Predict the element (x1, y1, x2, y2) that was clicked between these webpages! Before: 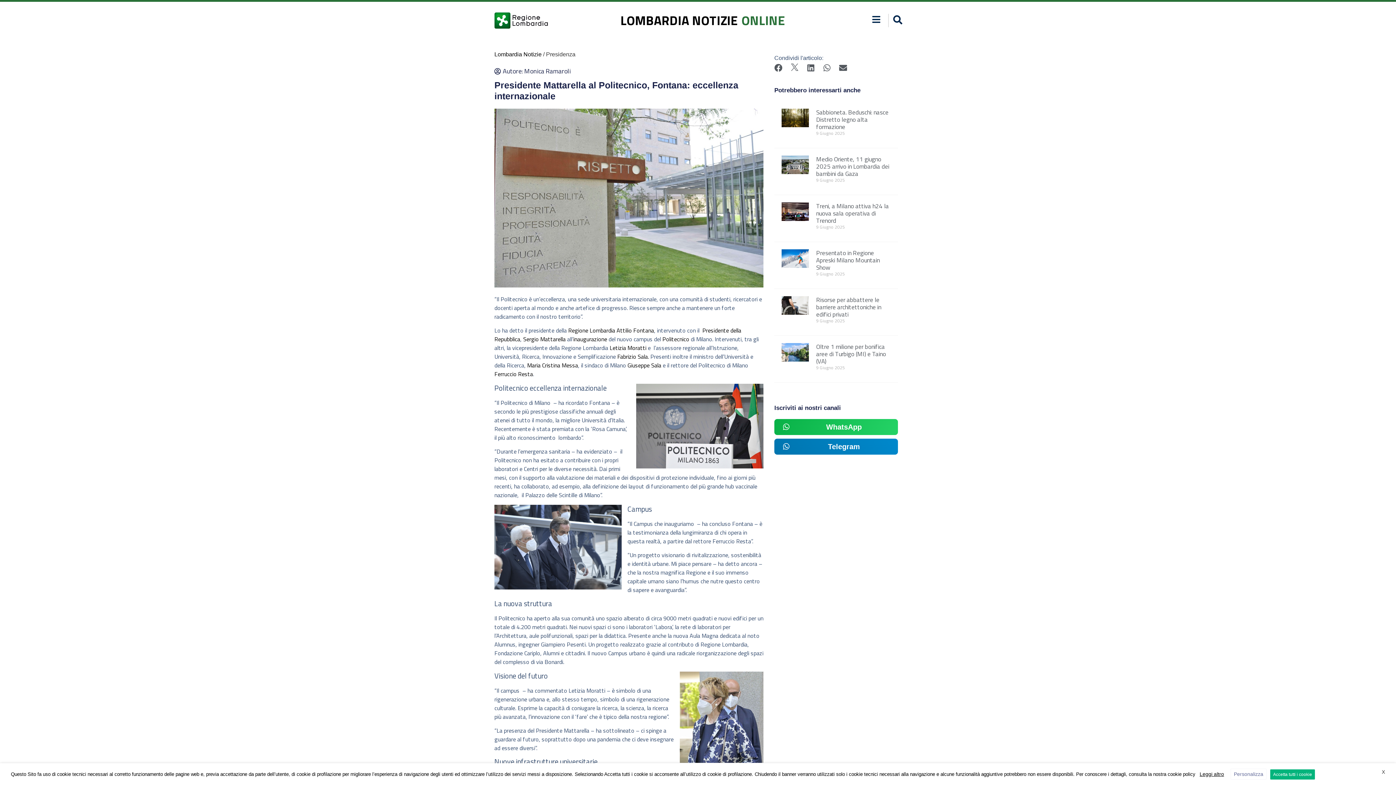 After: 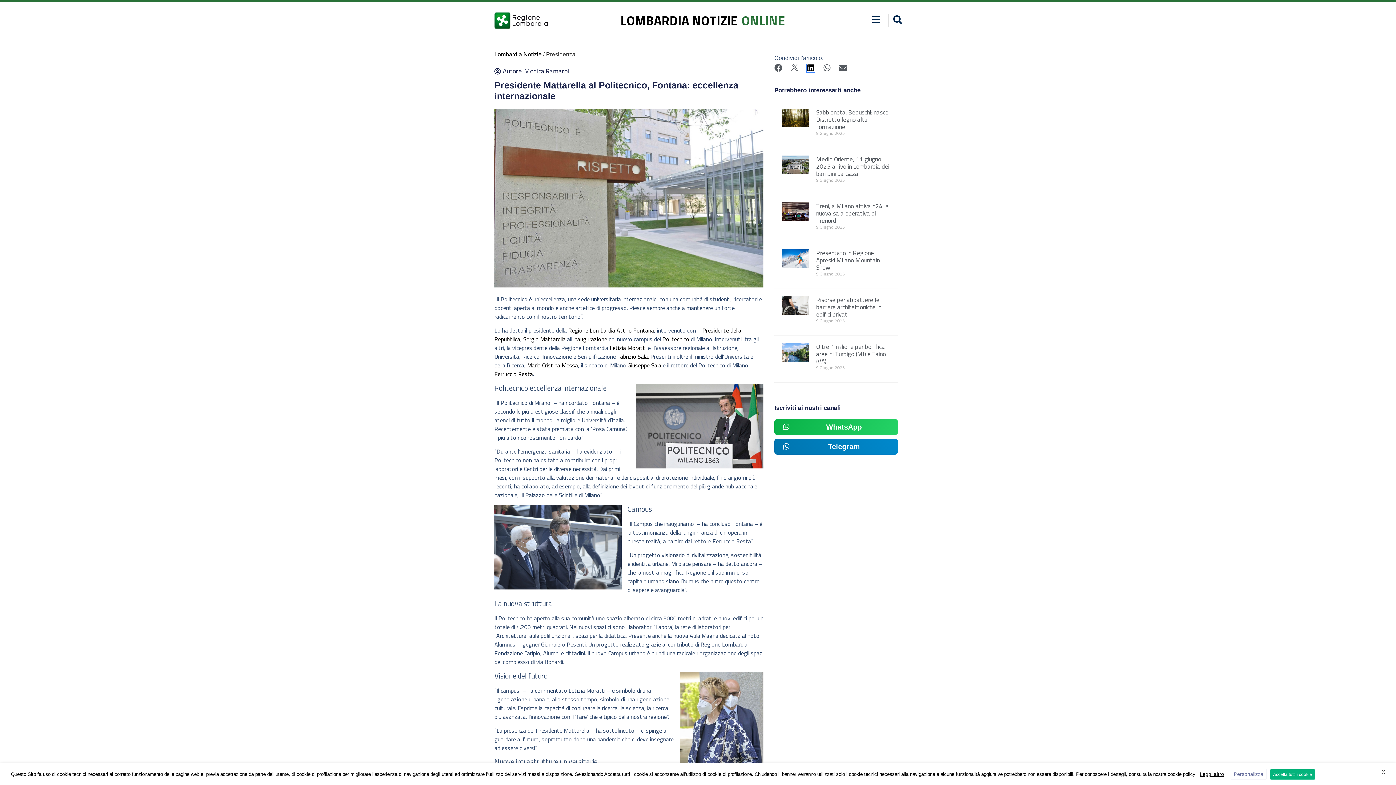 Action: bbox: (806, 64, 815, 72) label: Condividi su linkedin